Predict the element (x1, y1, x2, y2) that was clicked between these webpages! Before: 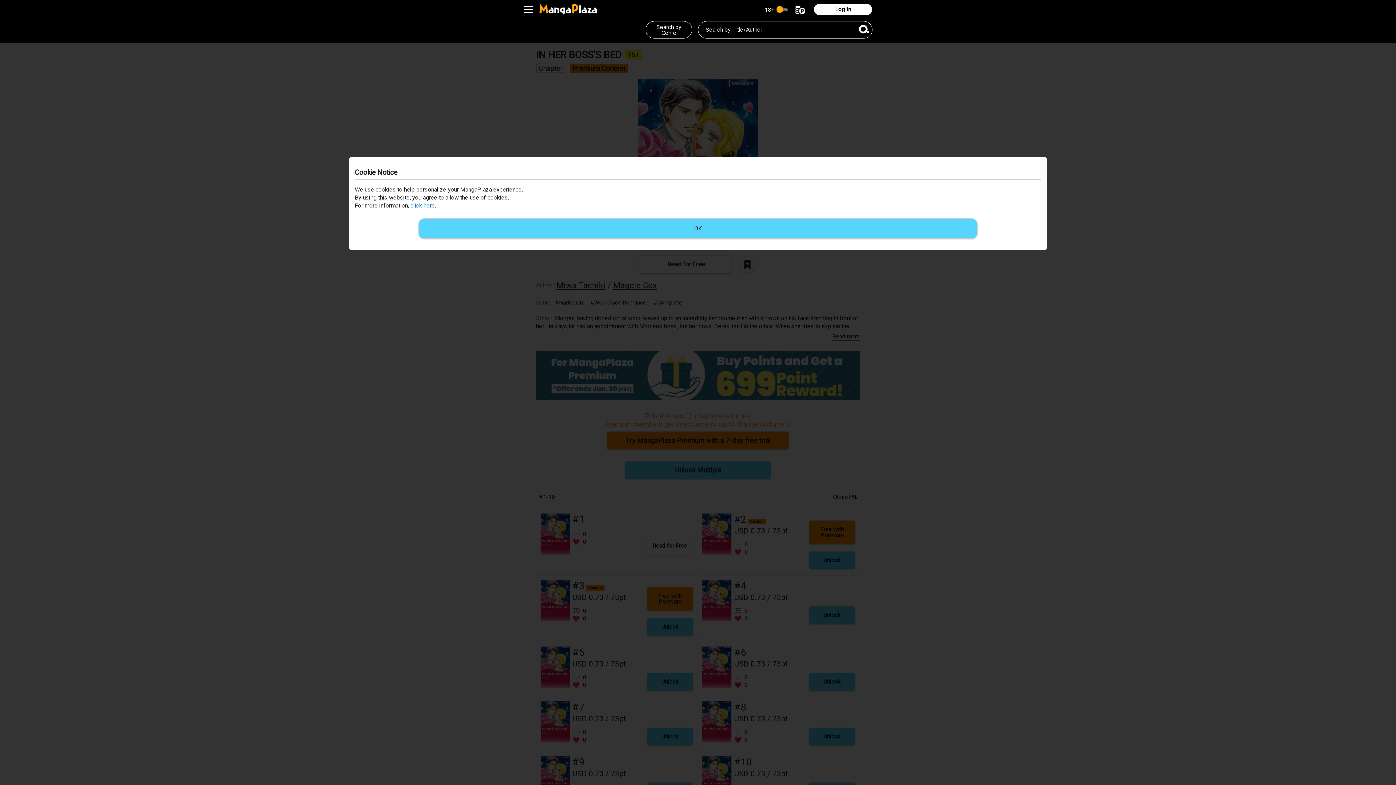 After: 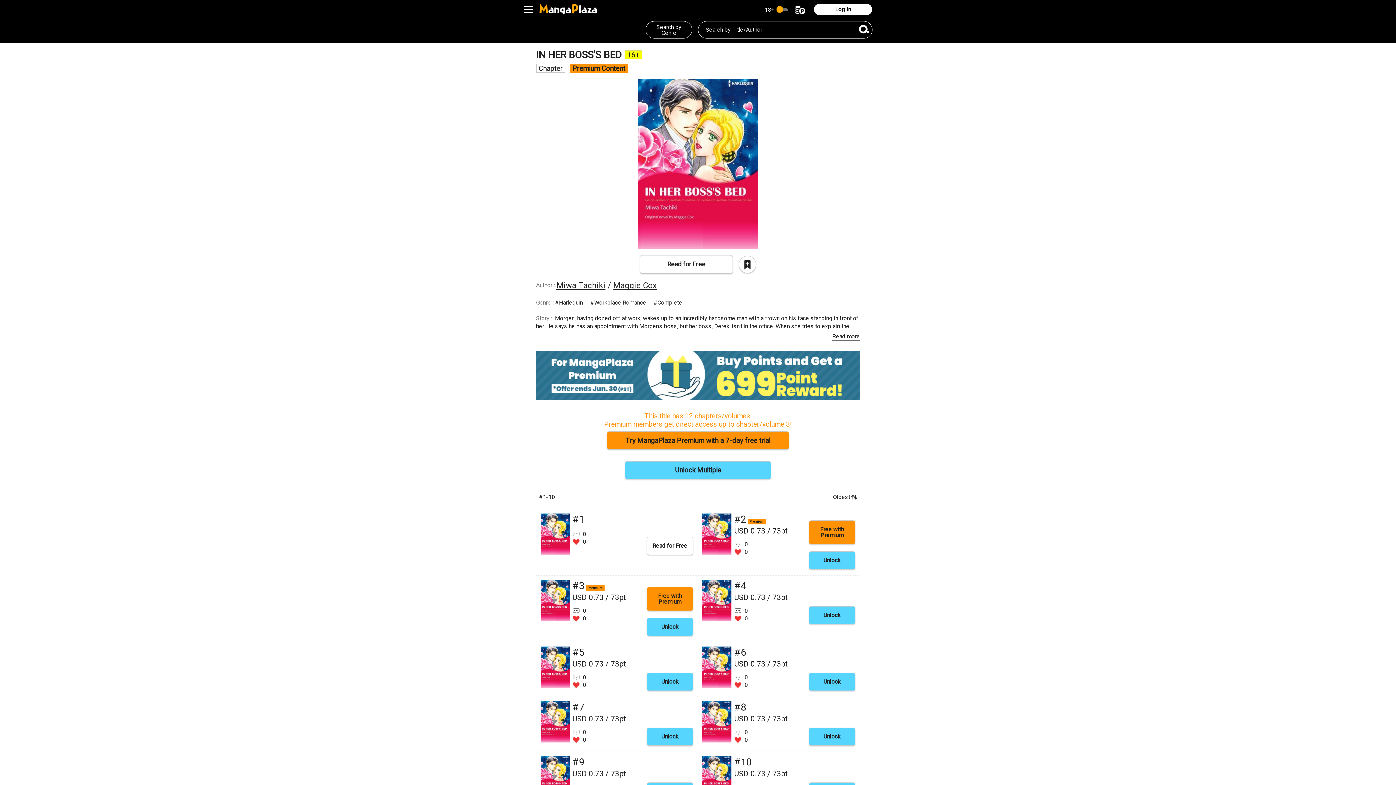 Action: label: OK bbox: (418, 218, 977, 238)